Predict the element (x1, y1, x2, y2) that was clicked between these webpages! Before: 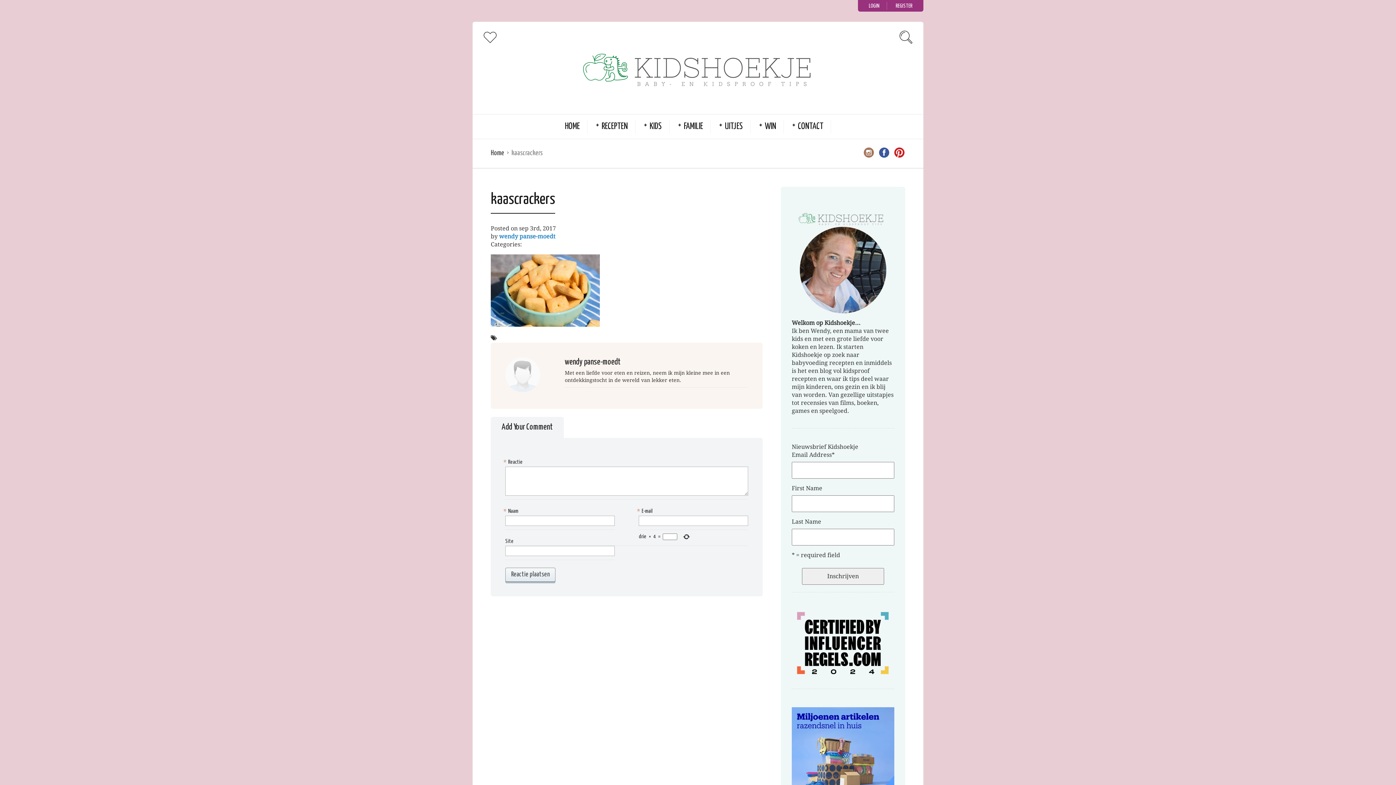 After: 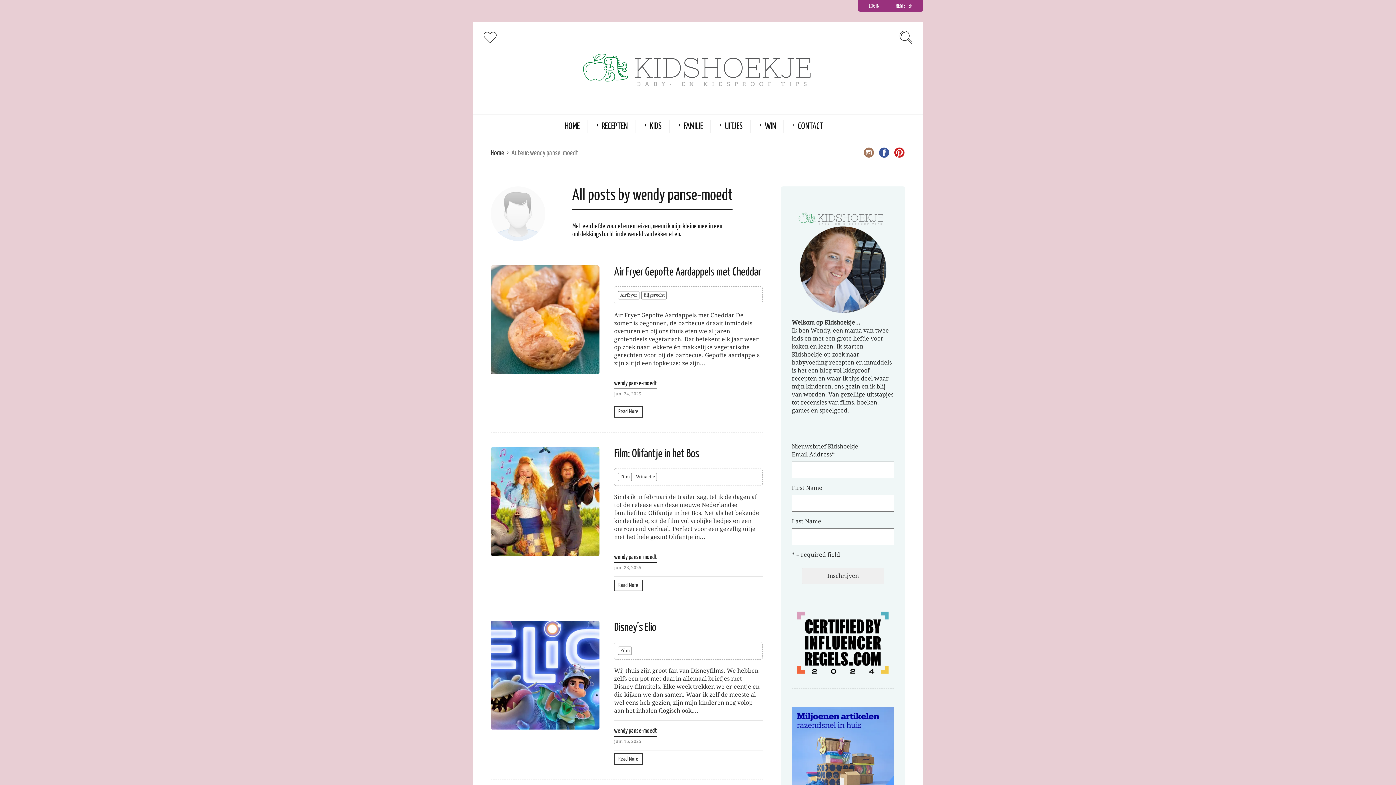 Action: label: wendy panse-moedt bbox: (499, 233, 555, 240)